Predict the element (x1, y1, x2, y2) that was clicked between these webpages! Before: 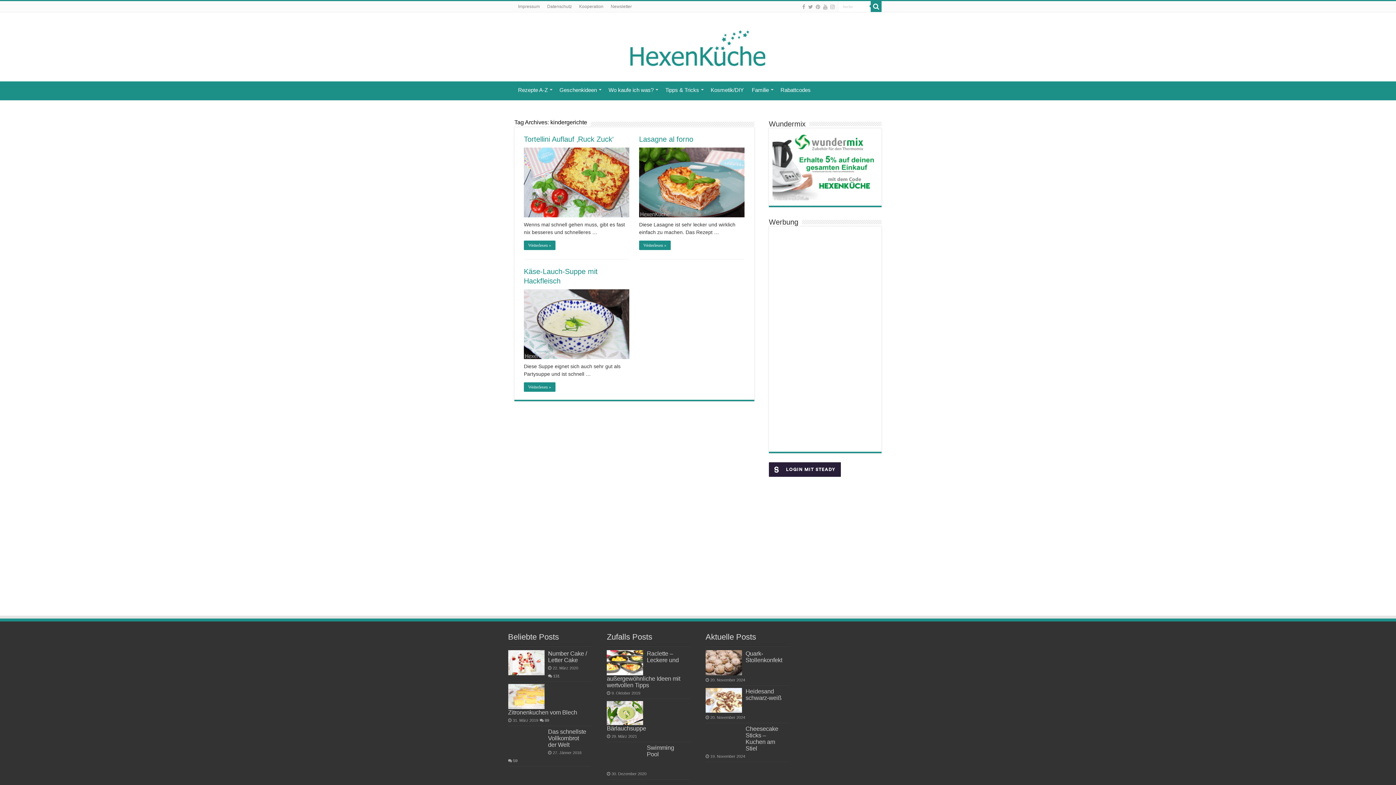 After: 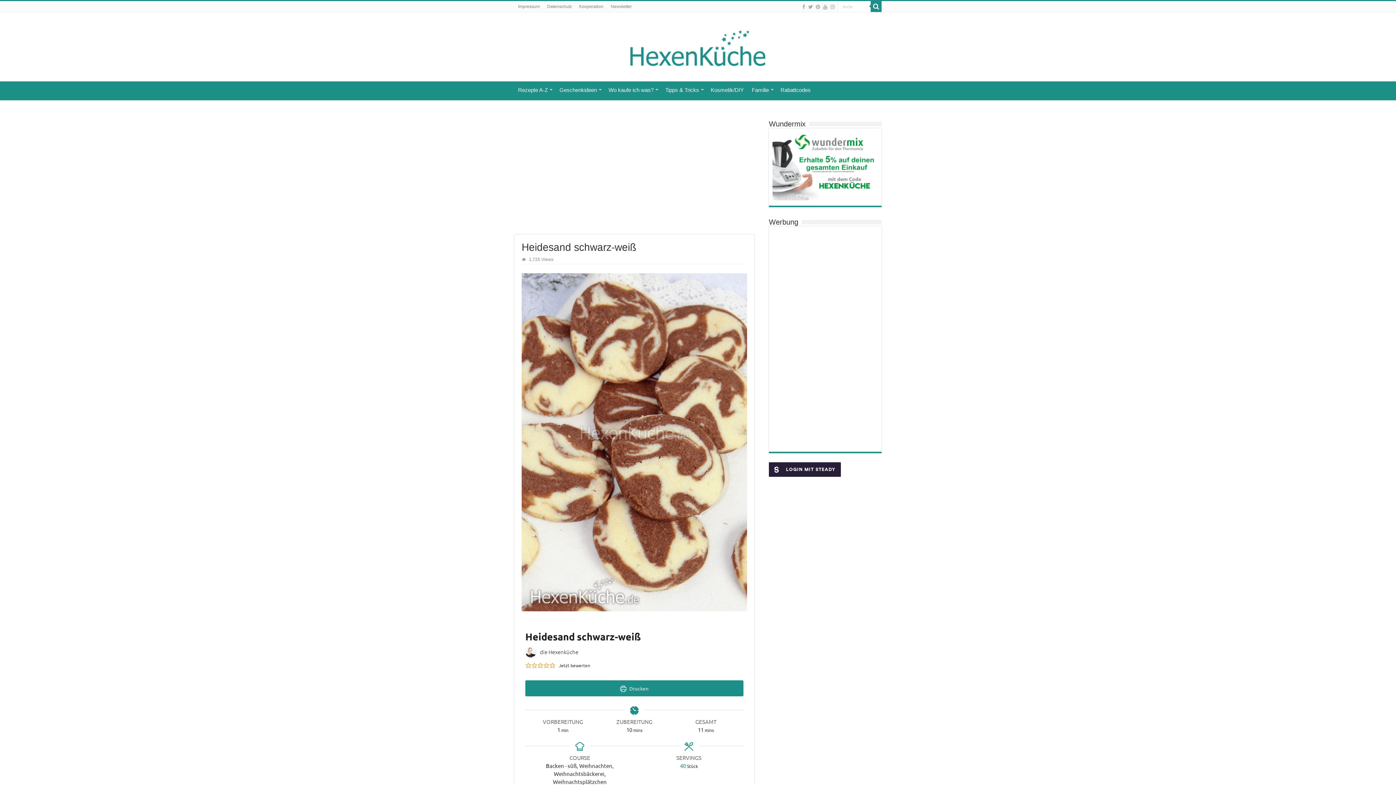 Action: bbox: (745, 688, 781, 701) label: Heidesand schwarz-weiß